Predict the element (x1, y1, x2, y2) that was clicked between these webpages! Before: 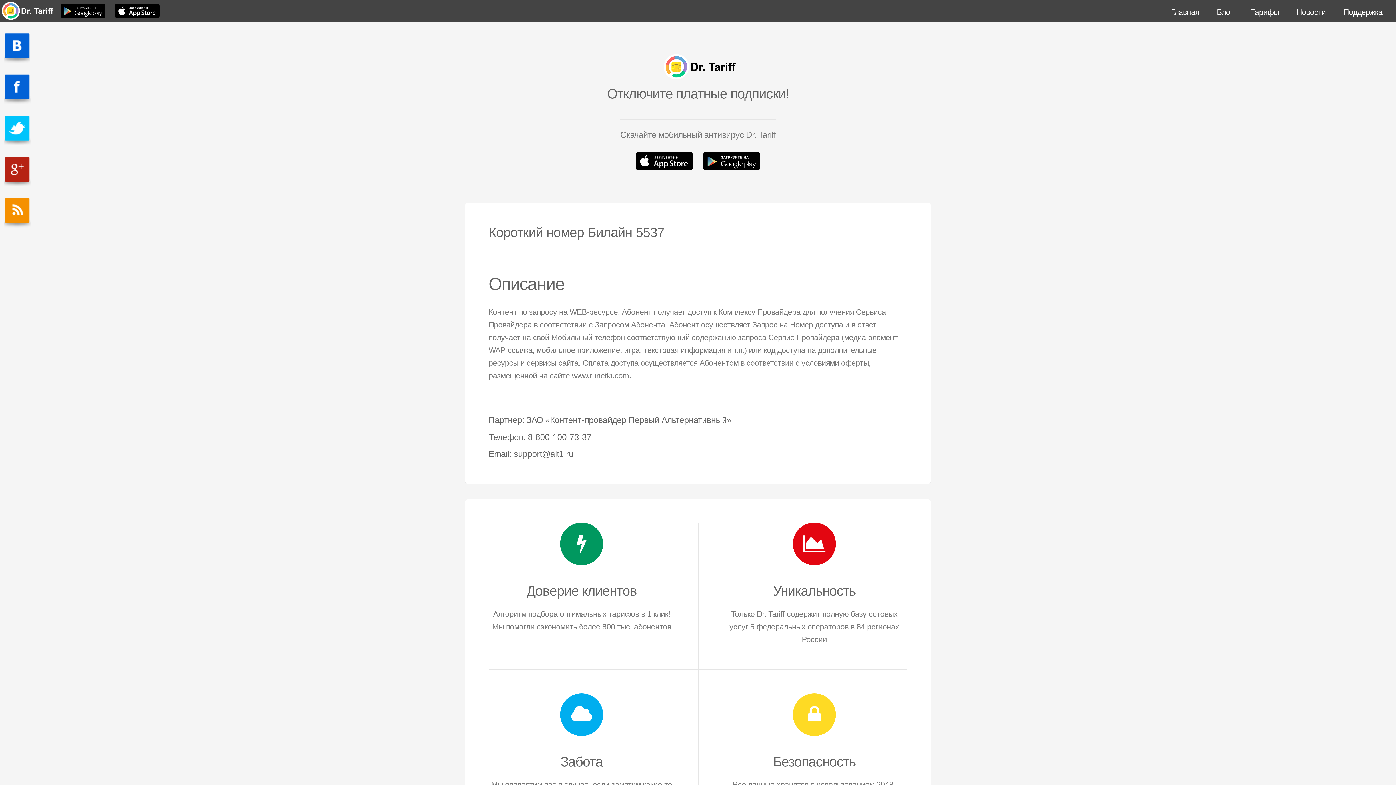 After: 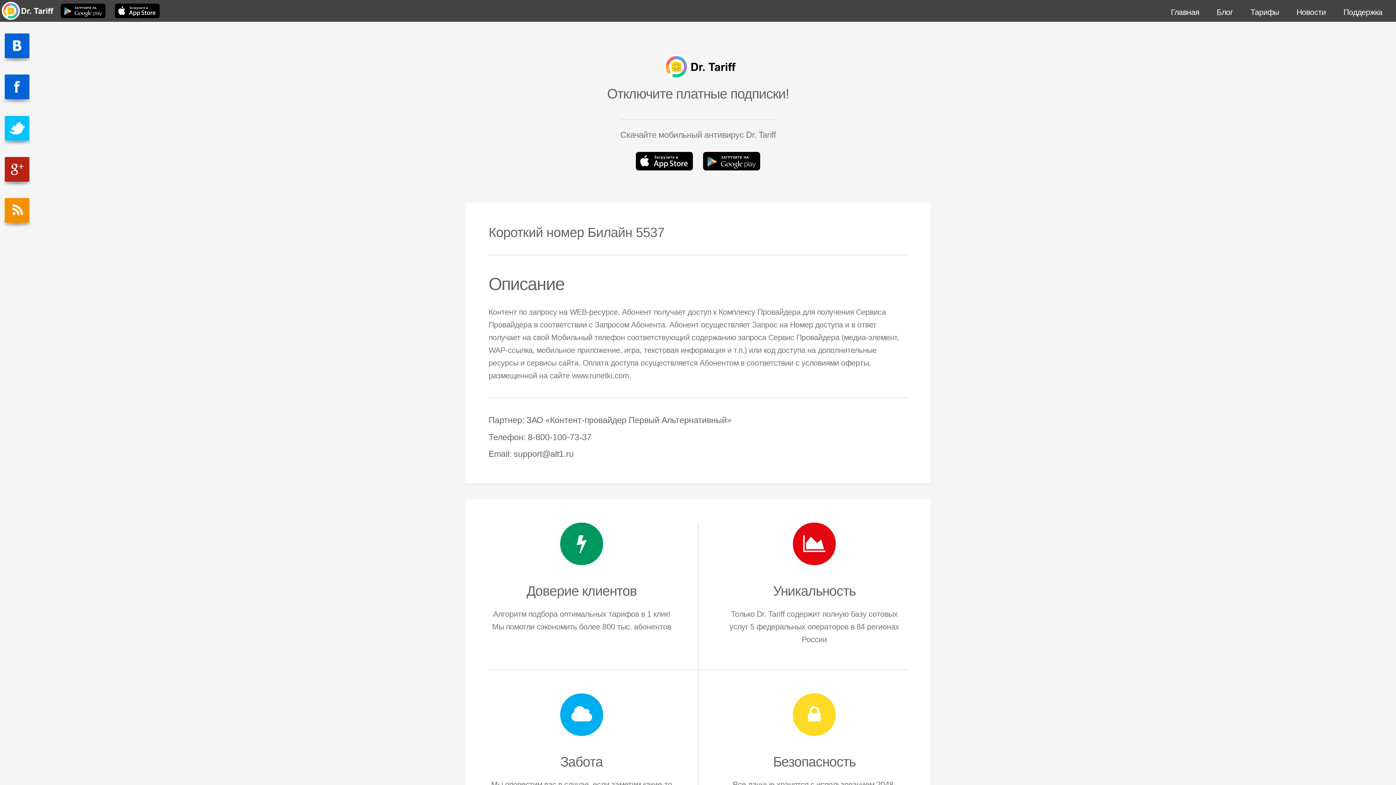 Action: bbox: (703, 152, 760, 179)